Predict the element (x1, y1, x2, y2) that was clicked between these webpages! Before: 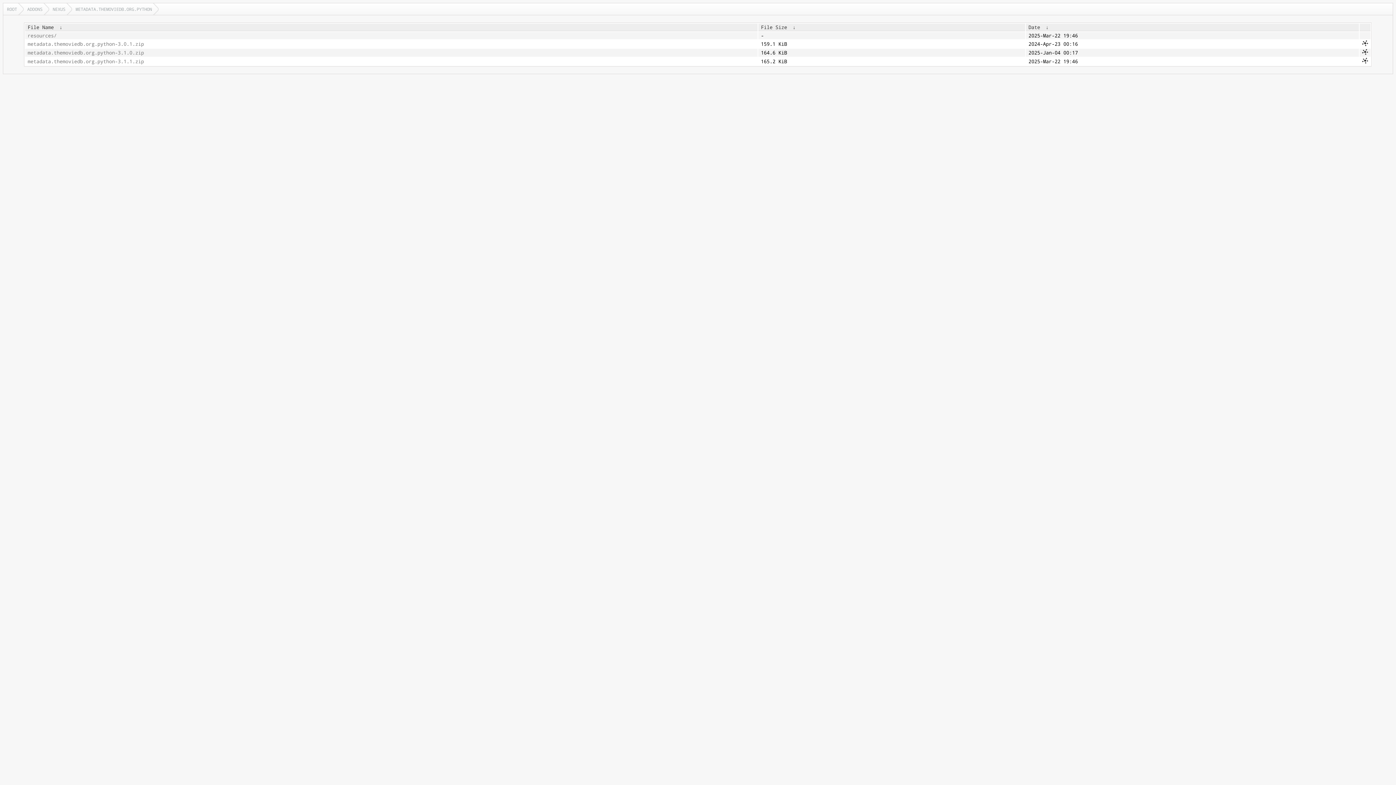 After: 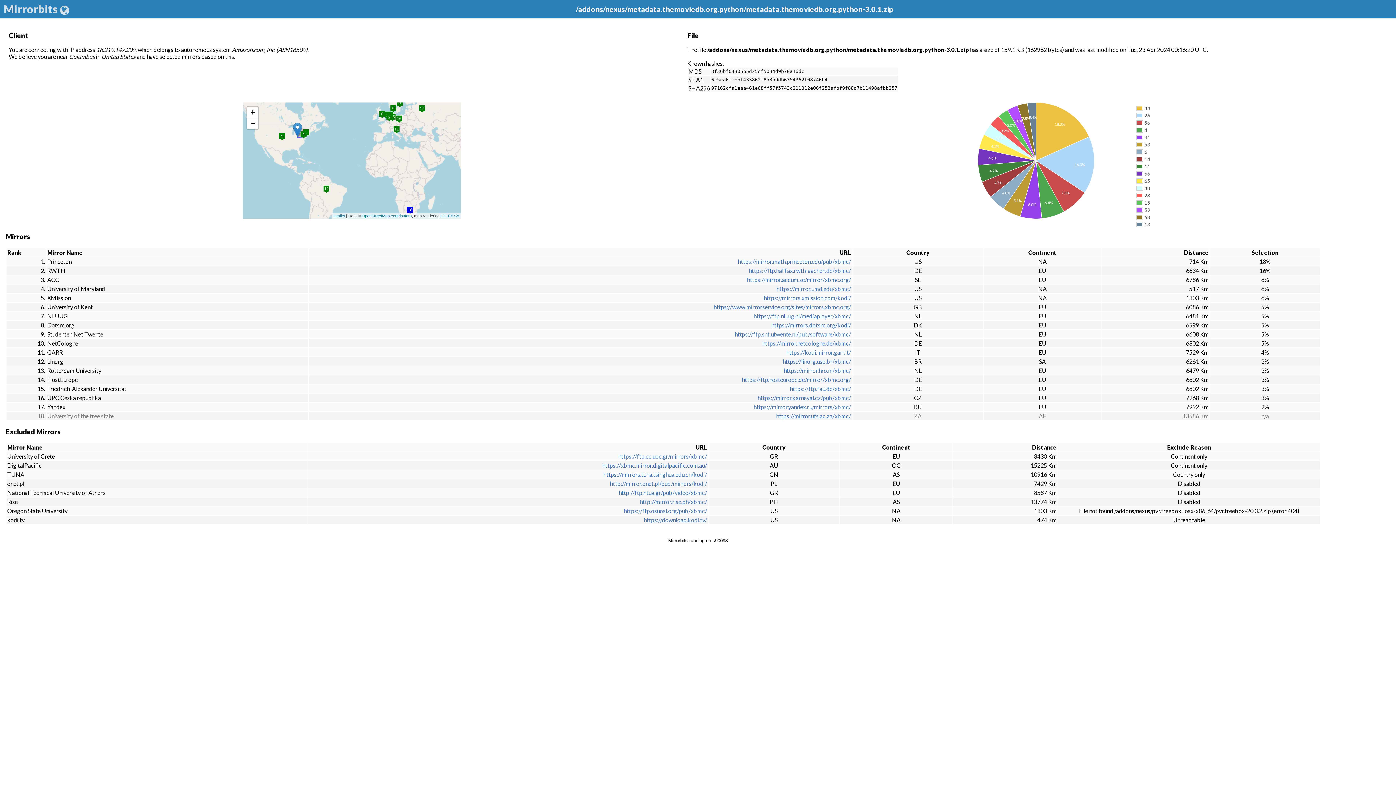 Action: bbox: (1362, 41, 1368, 47)